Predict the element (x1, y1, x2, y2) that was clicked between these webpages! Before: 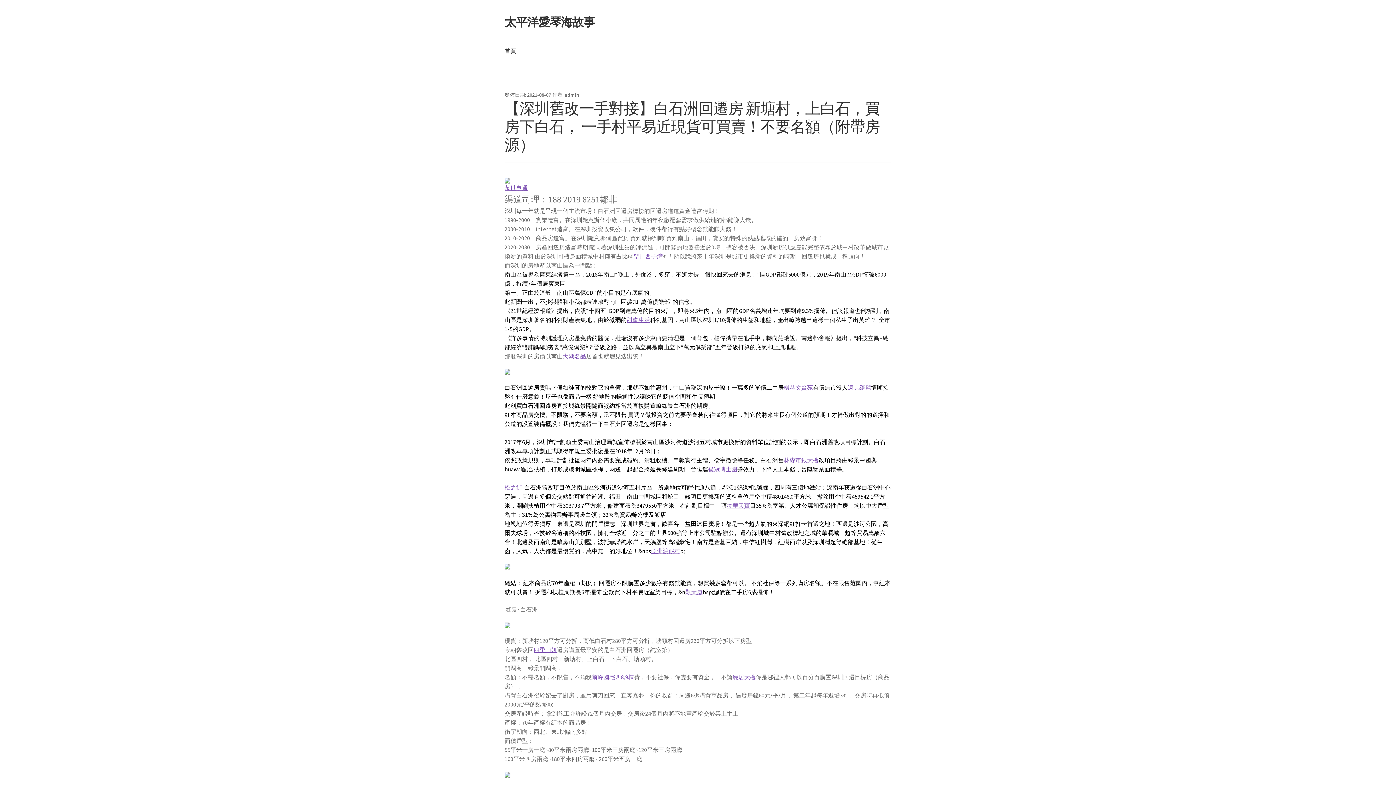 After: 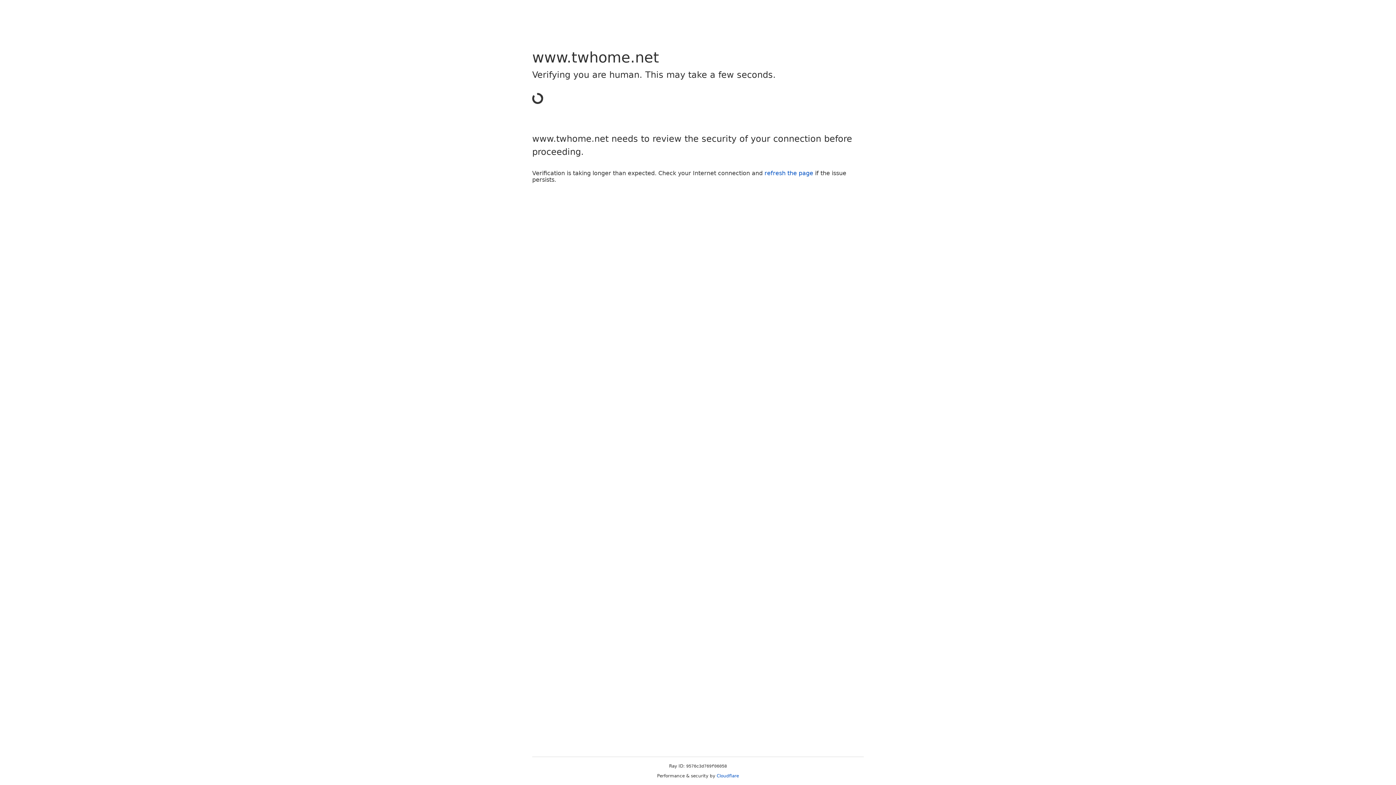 Action: bbox: (533, 646, 557, 653) label: 四季山妍